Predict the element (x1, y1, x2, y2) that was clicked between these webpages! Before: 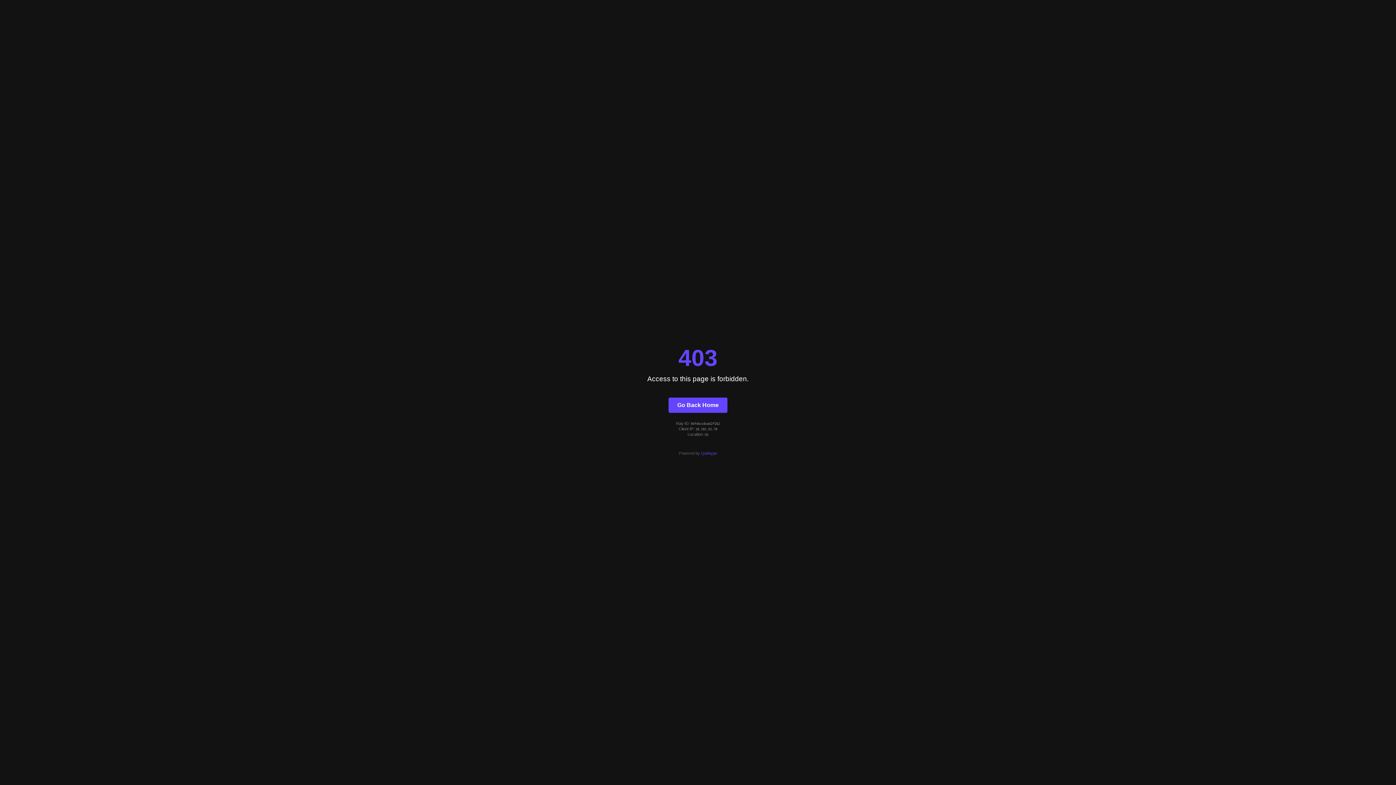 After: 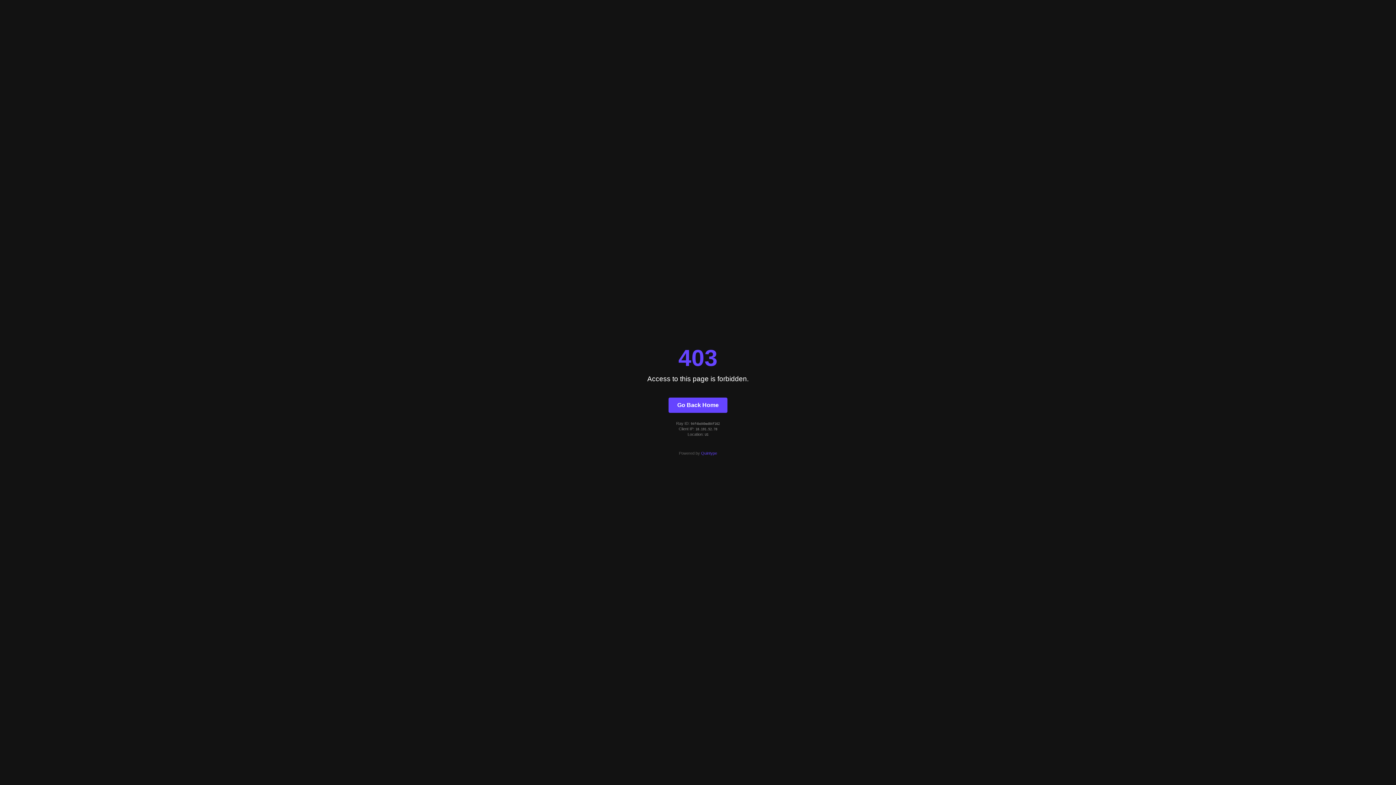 Action: bbox: (668, 397, 727, 412) label: Go Back Home